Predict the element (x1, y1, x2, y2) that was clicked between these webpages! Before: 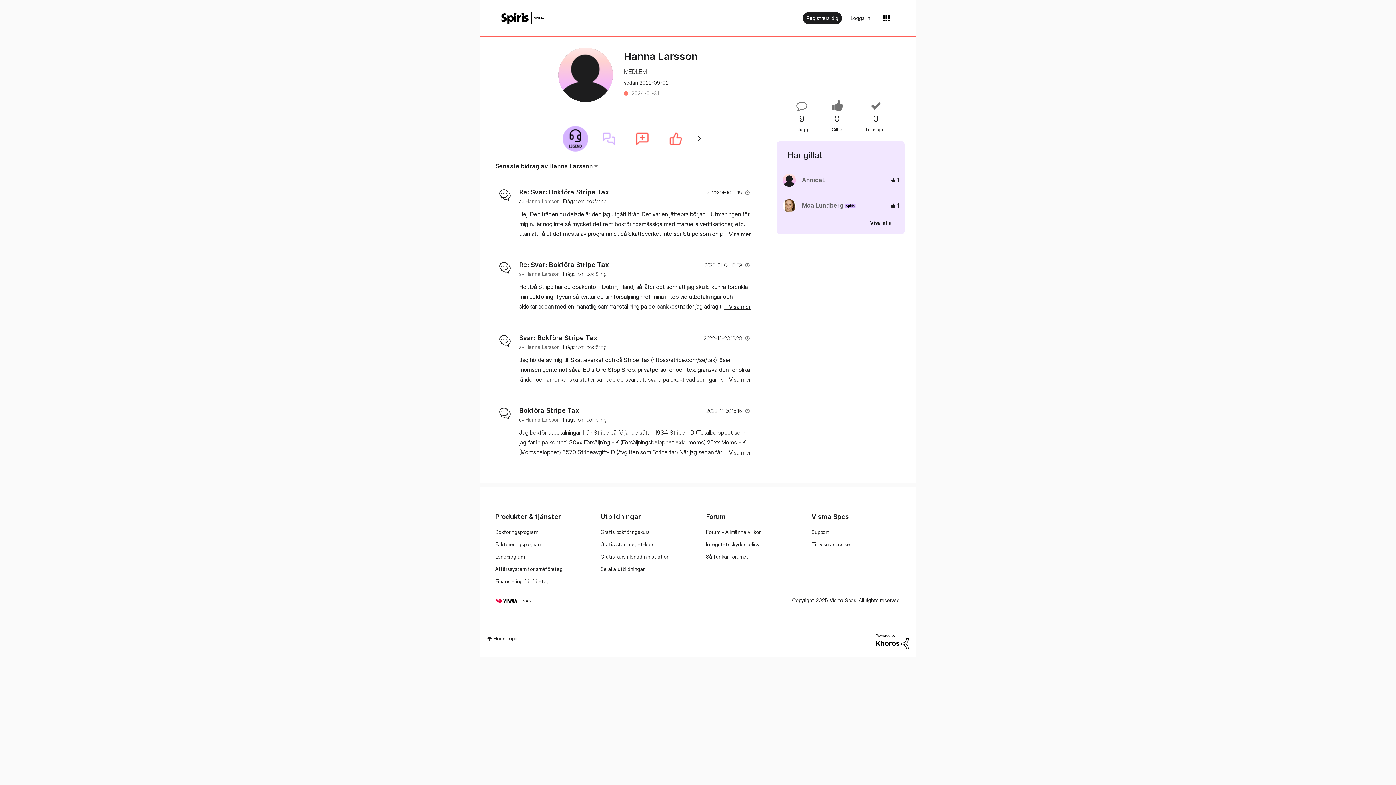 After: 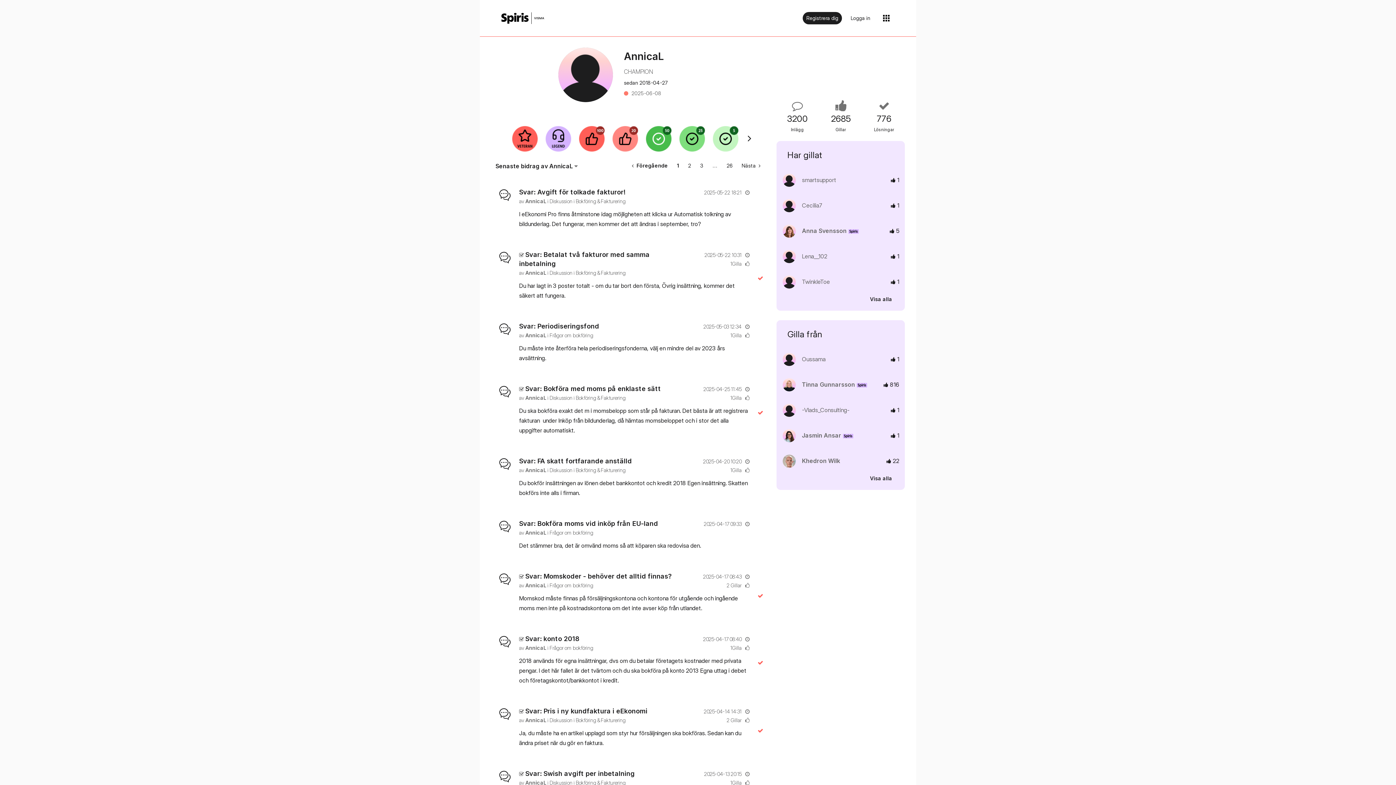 Action: bbox: (782, 176, 796, 183)